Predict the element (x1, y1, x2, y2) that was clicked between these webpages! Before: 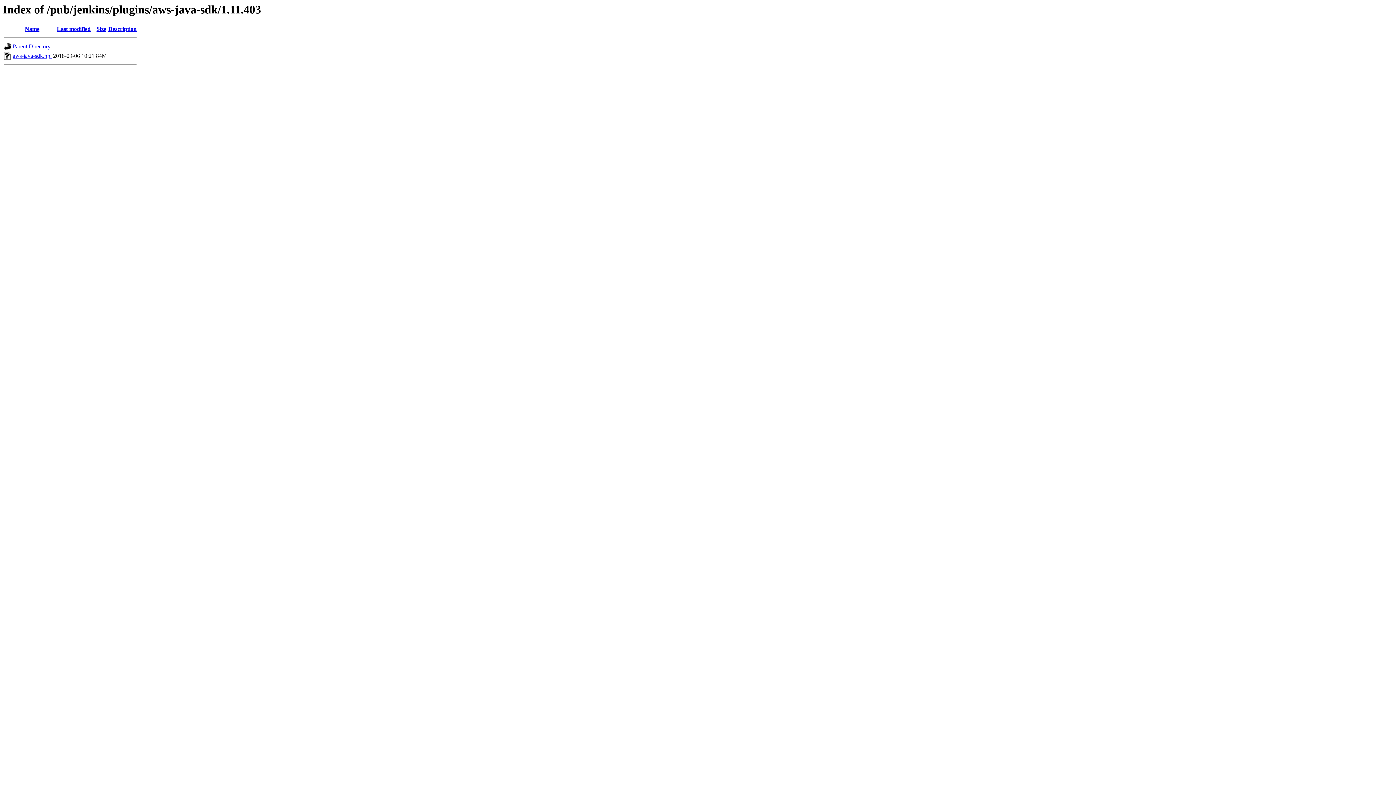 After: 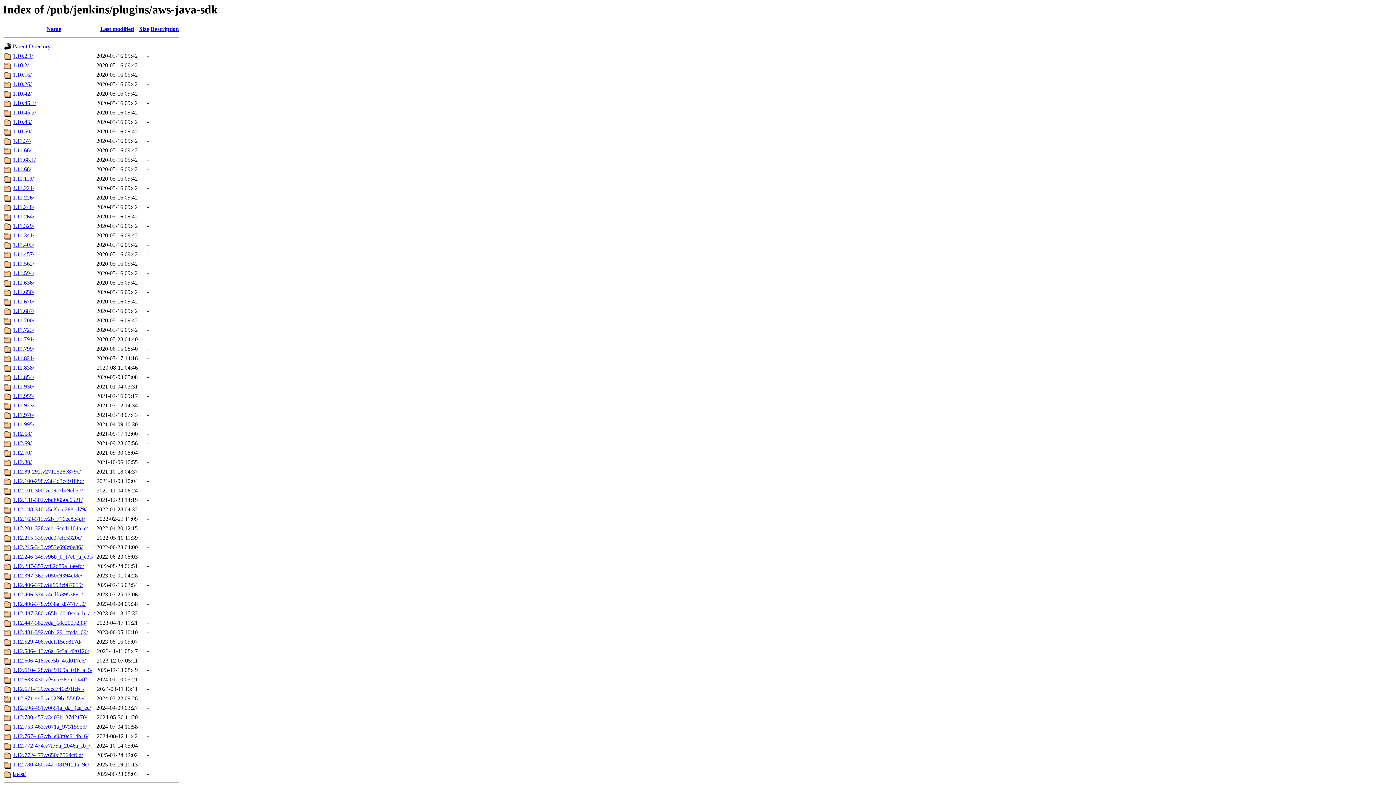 Action: label: Parent Directory bbox: (12, 43, 50, 49)